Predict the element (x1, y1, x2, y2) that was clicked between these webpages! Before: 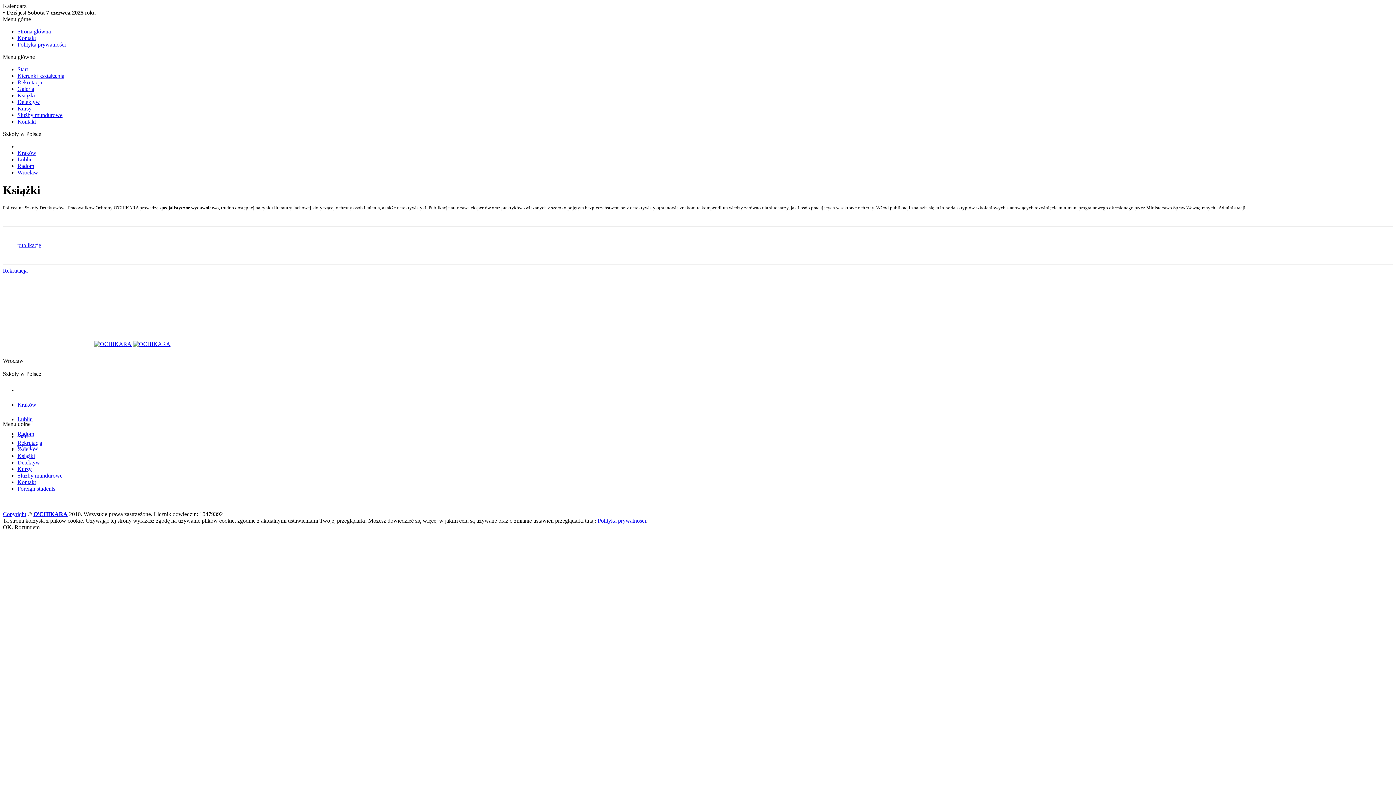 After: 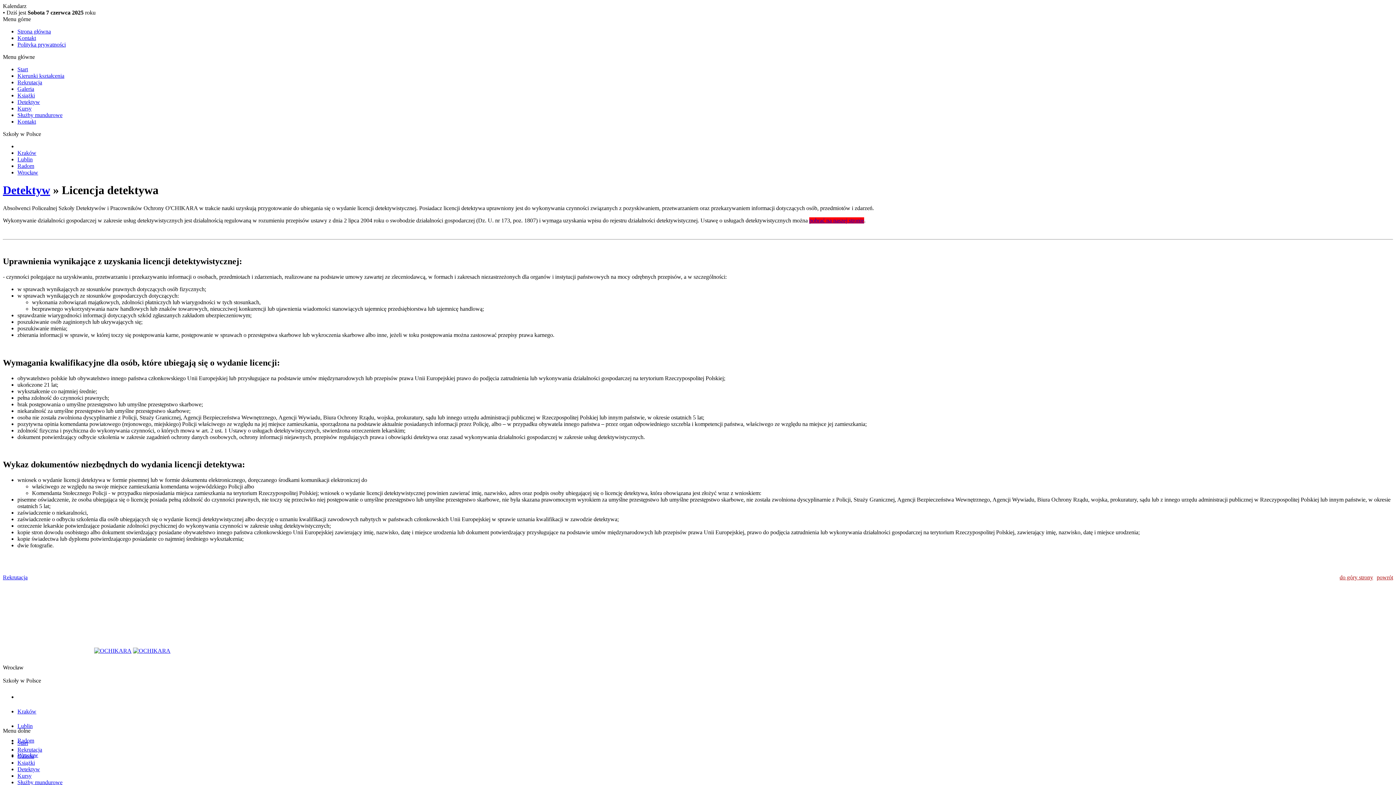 Action: label: Detektyw bbox: (17, 98, 40, 105)